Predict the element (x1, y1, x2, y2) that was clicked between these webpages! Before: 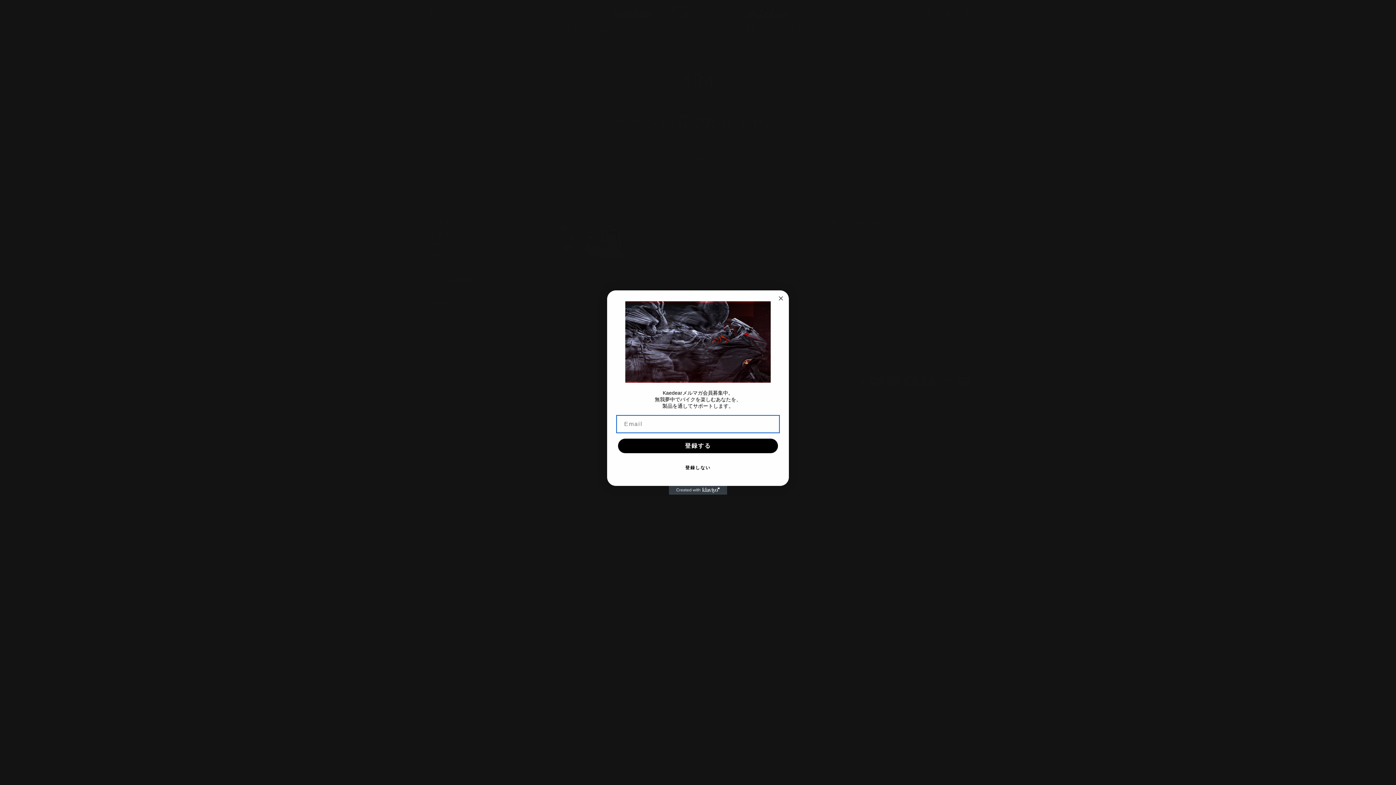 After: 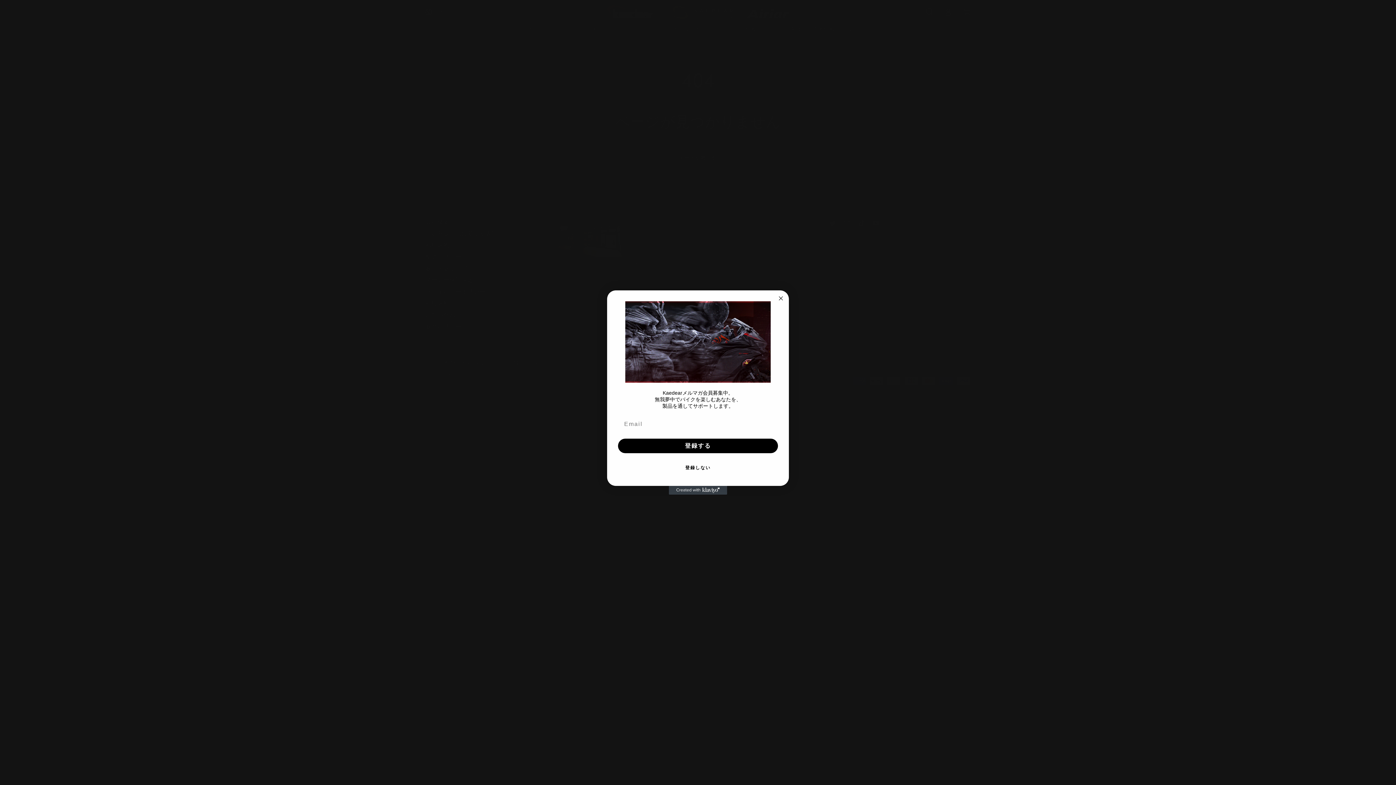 Action: bbox: (669, 486, 727, 495) label: Created with Klaviyo - opens in a new tab